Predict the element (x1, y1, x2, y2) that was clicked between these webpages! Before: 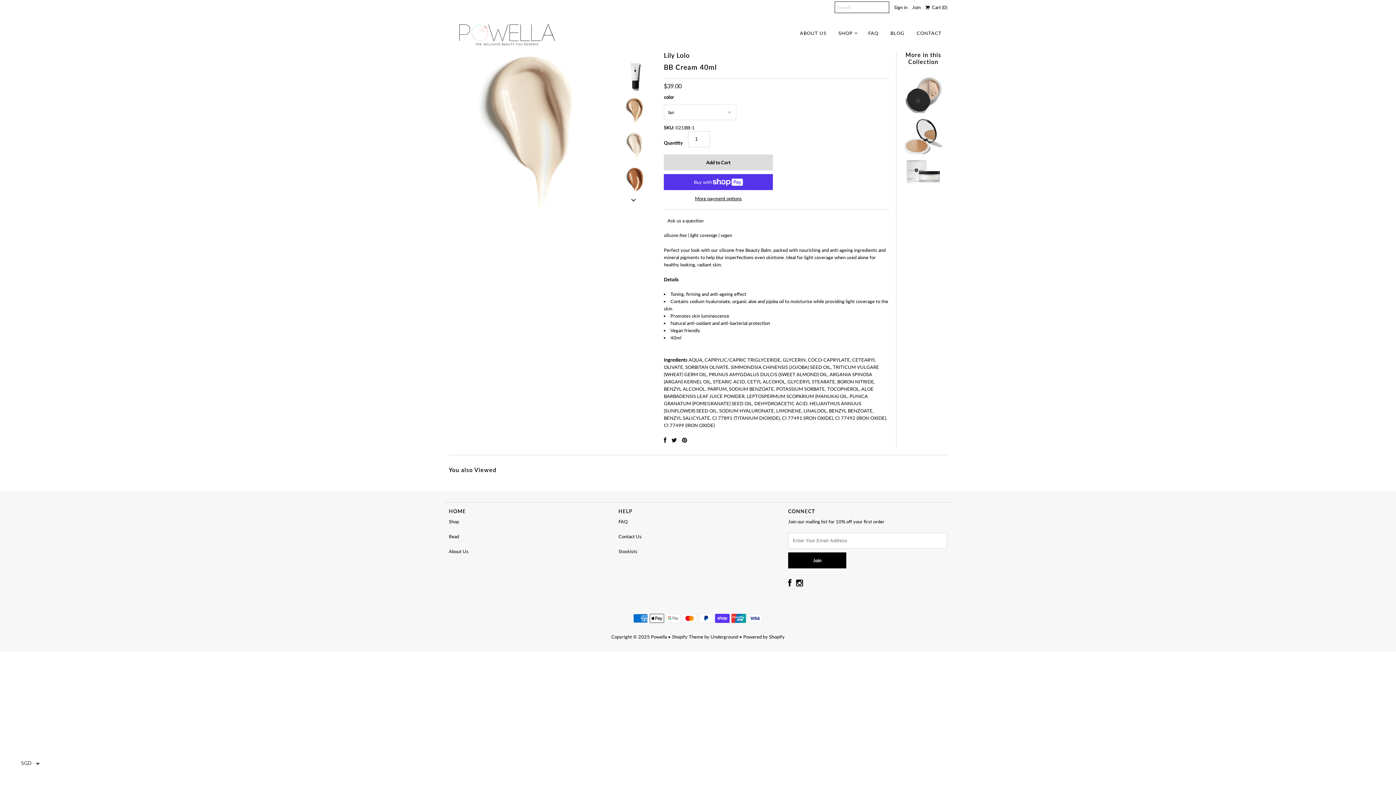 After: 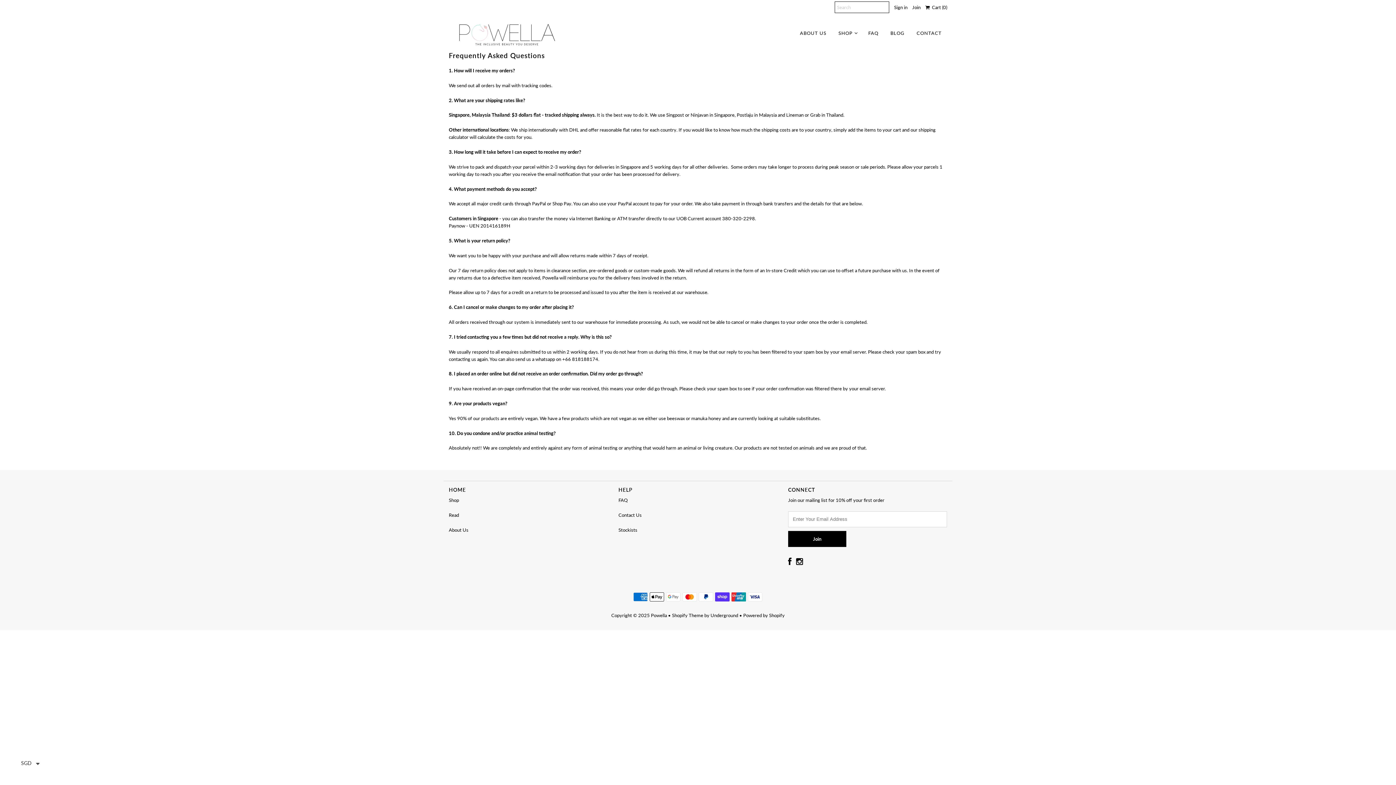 Action: bbox: (863, 25, 884, 40) label: FAQ